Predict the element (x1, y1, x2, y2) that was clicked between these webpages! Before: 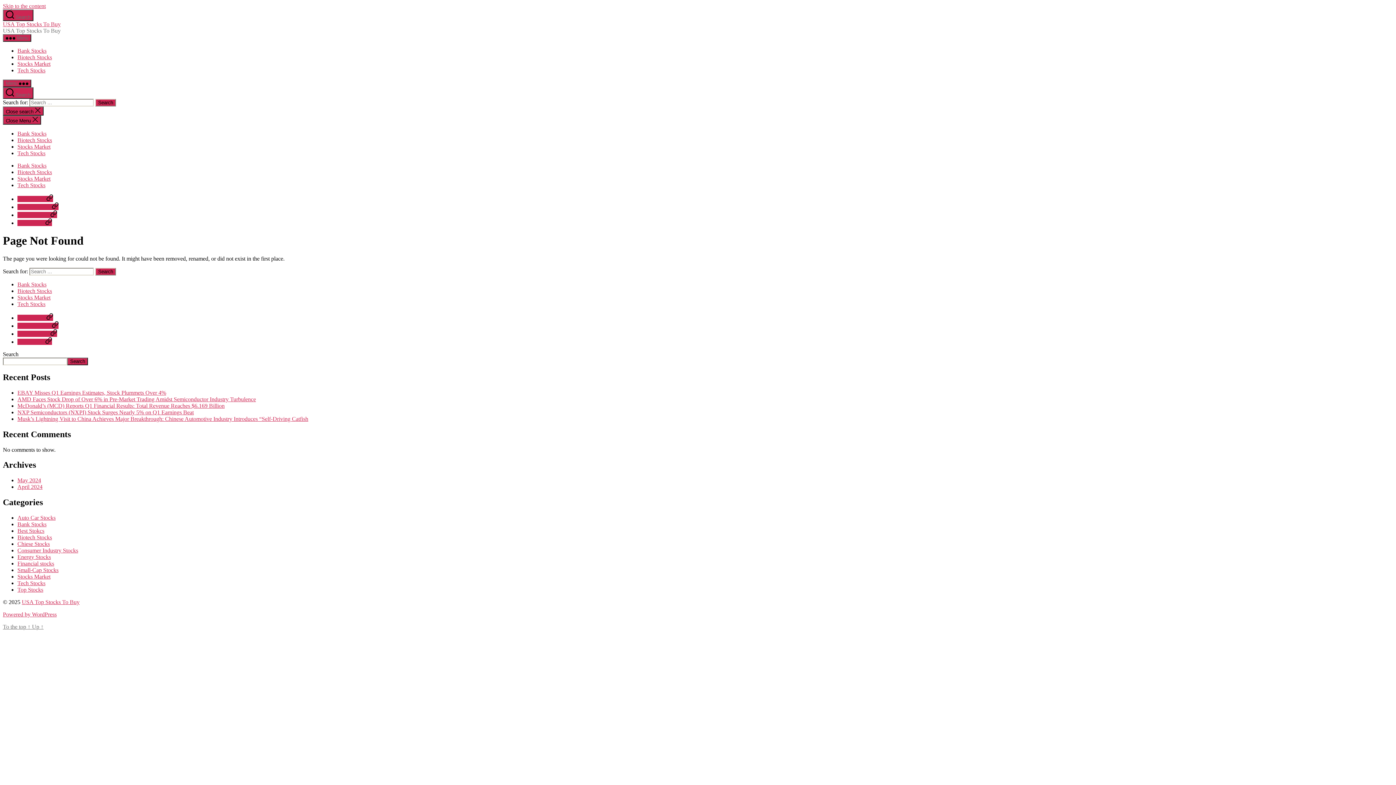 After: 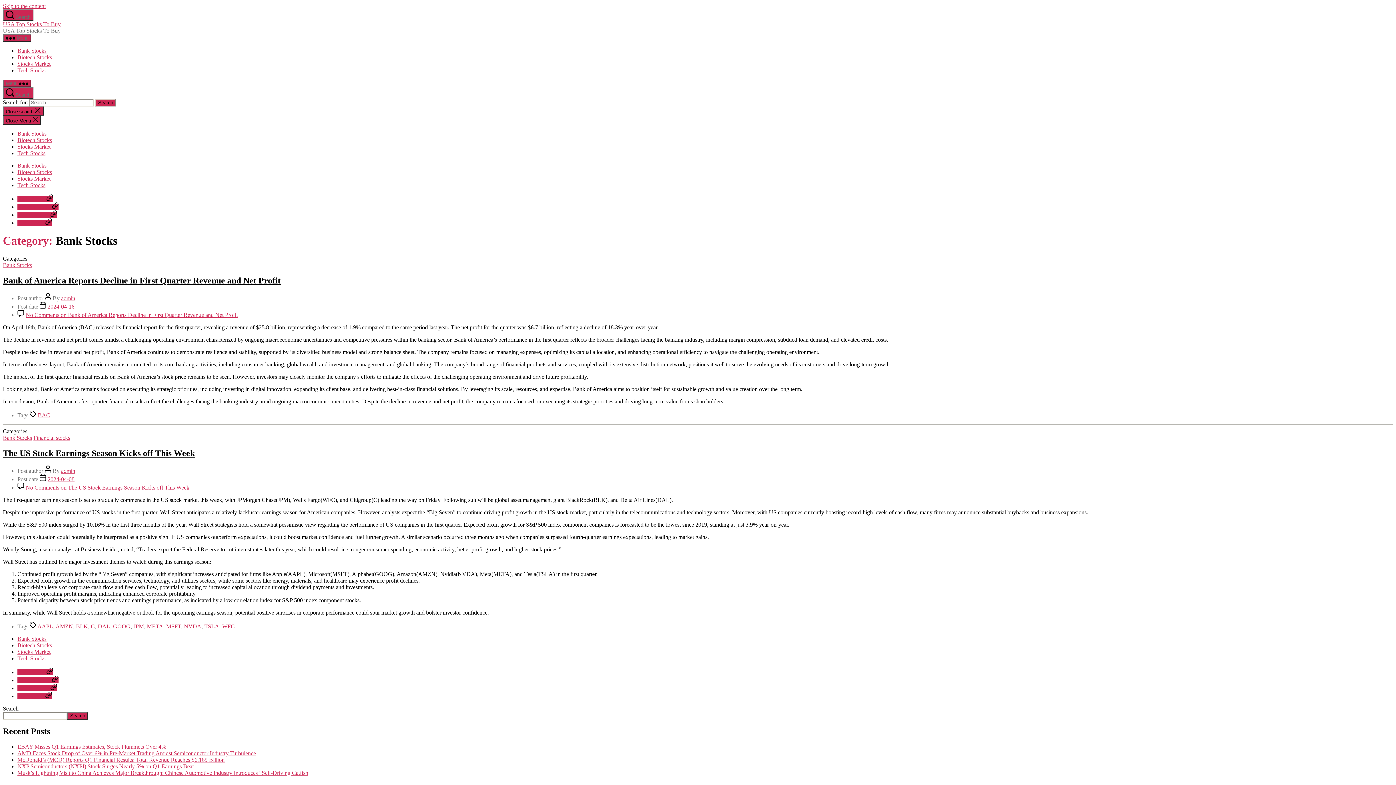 Action: label: Bank Stocks bbox: (17, 130, 46, 136)